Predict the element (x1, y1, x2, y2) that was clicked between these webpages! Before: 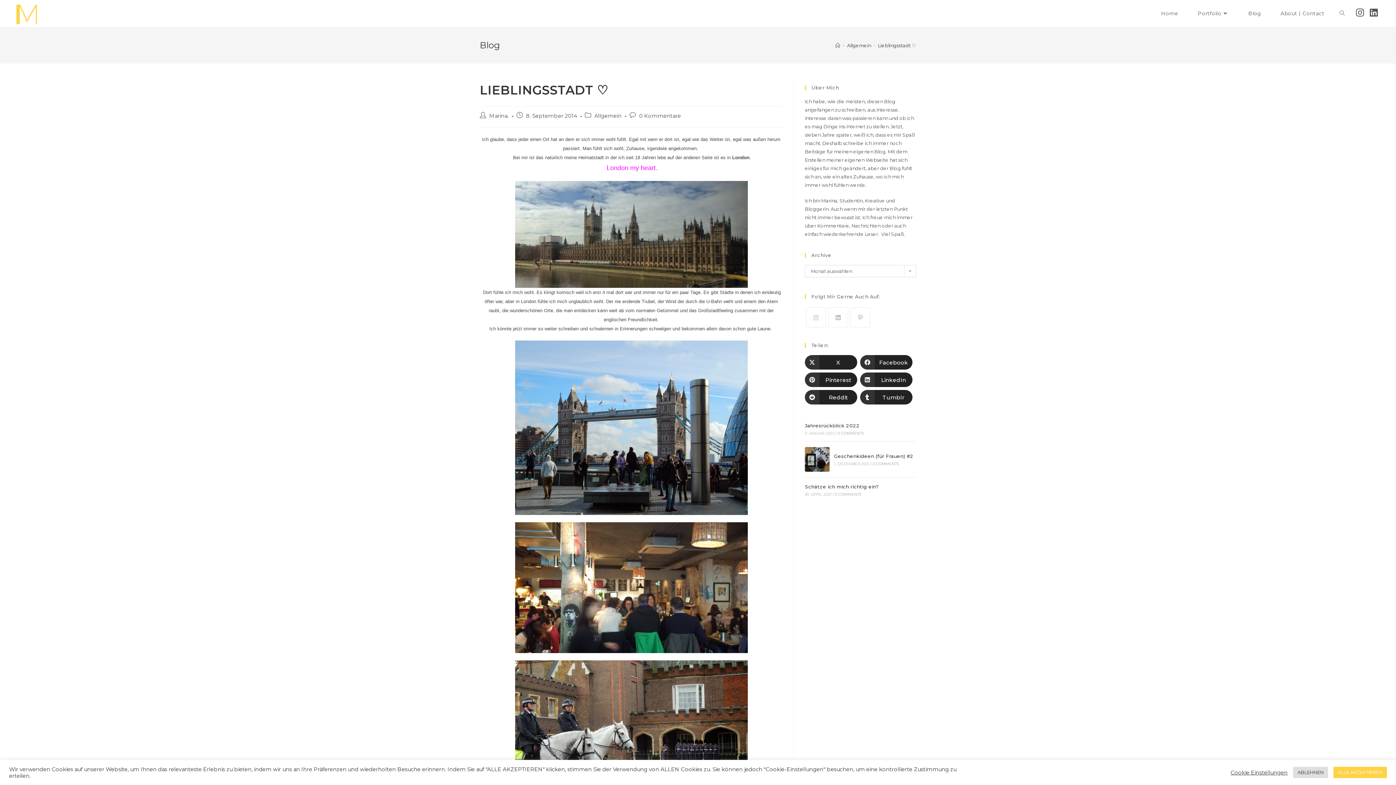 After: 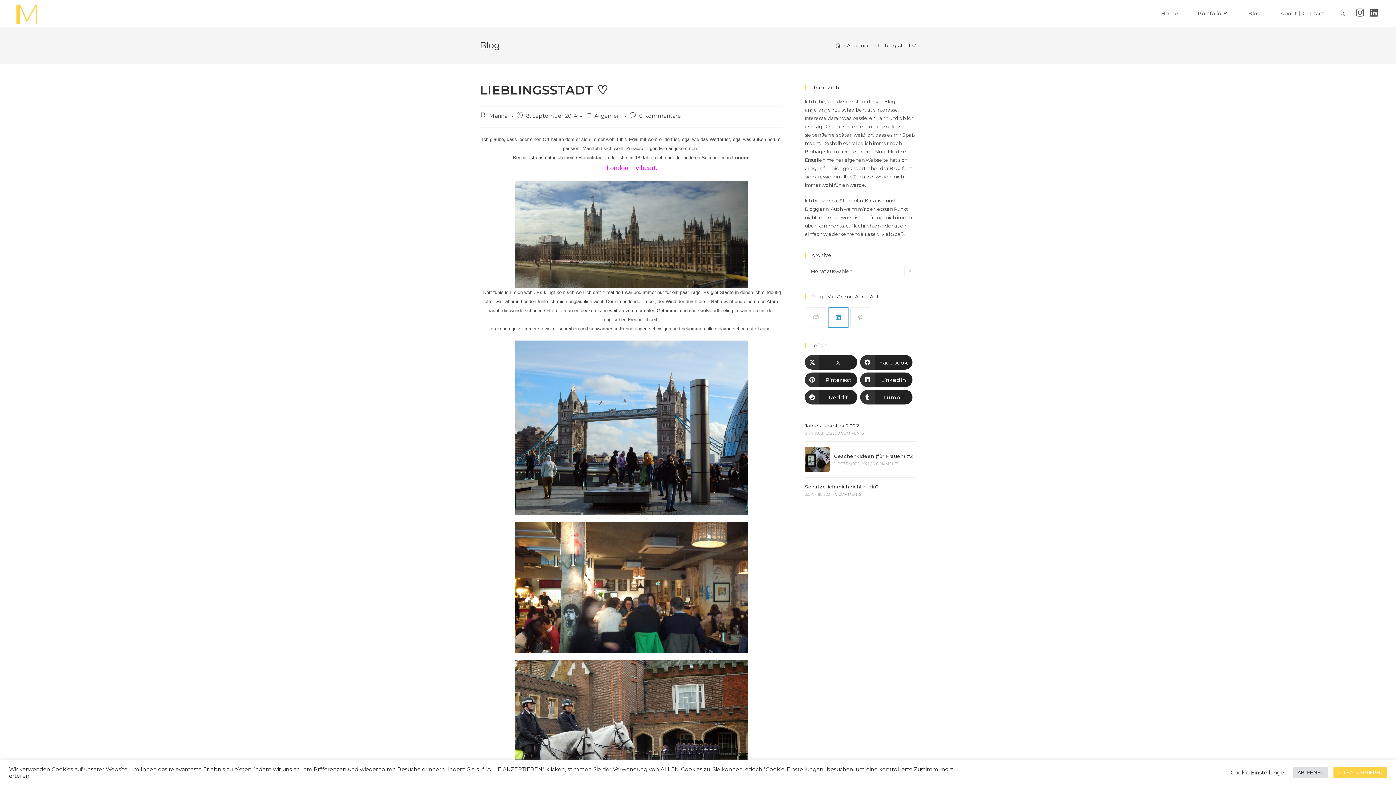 Action: bbox: (828, 307, 848, 327) label: LinkedIn